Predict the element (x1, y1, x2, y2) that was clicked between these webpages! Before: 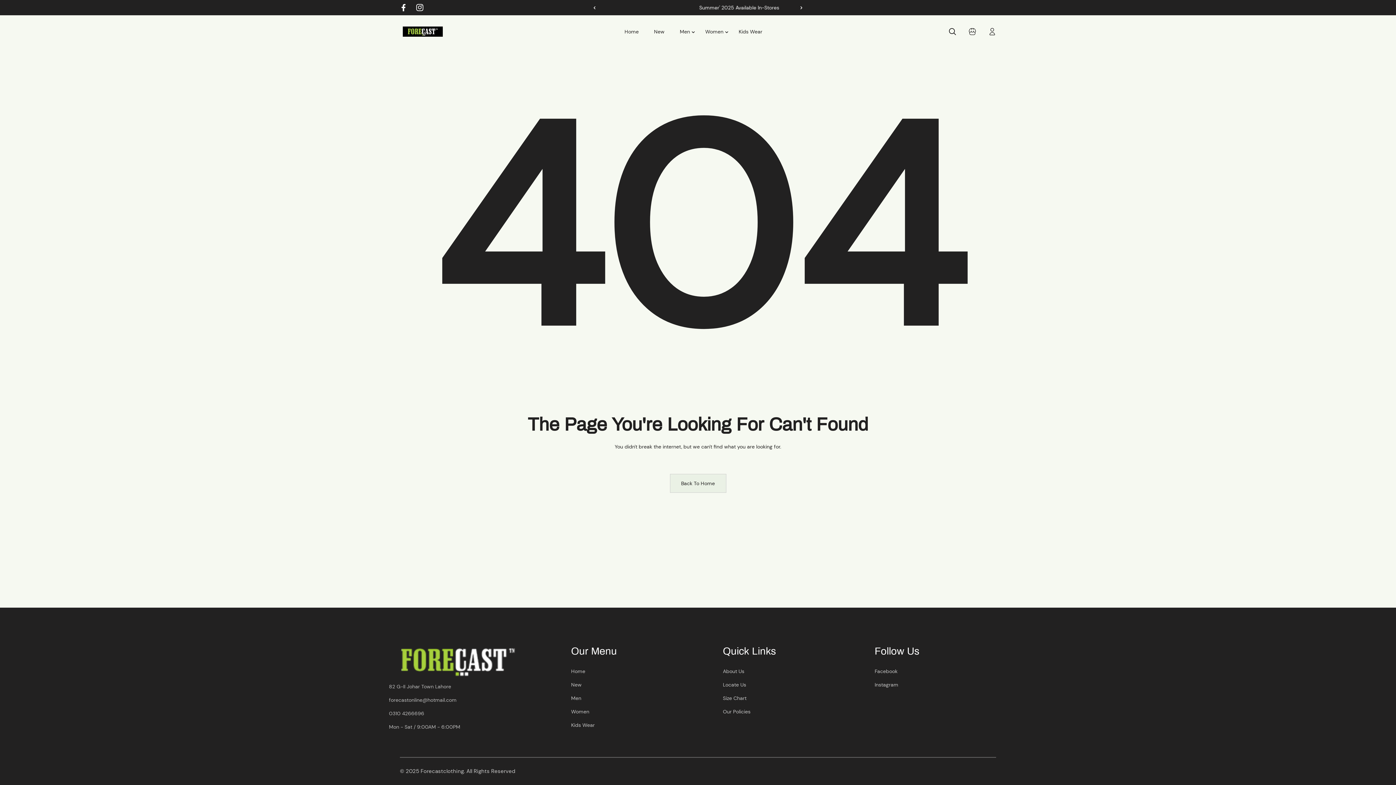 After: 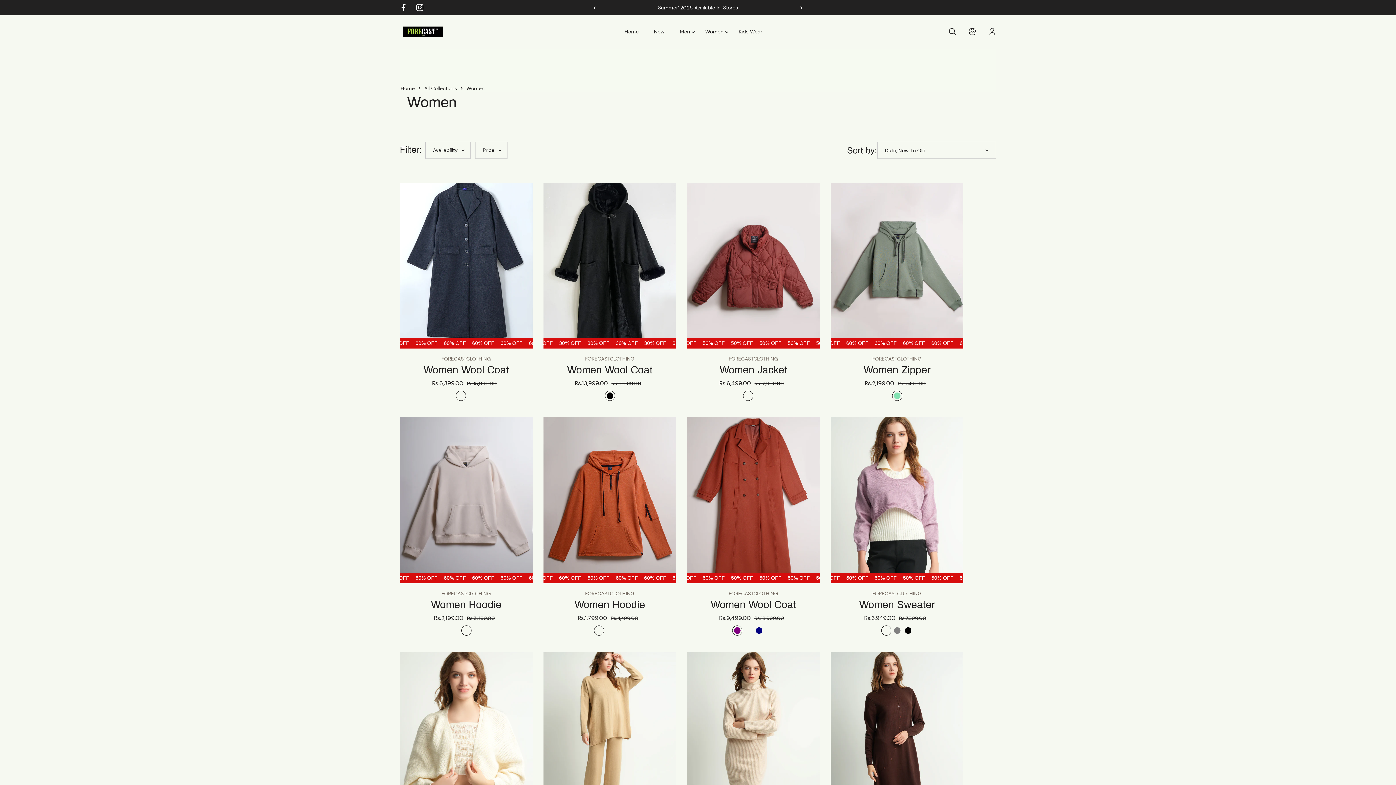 Action: label: Women bbox: (698, 14, 730, 48)